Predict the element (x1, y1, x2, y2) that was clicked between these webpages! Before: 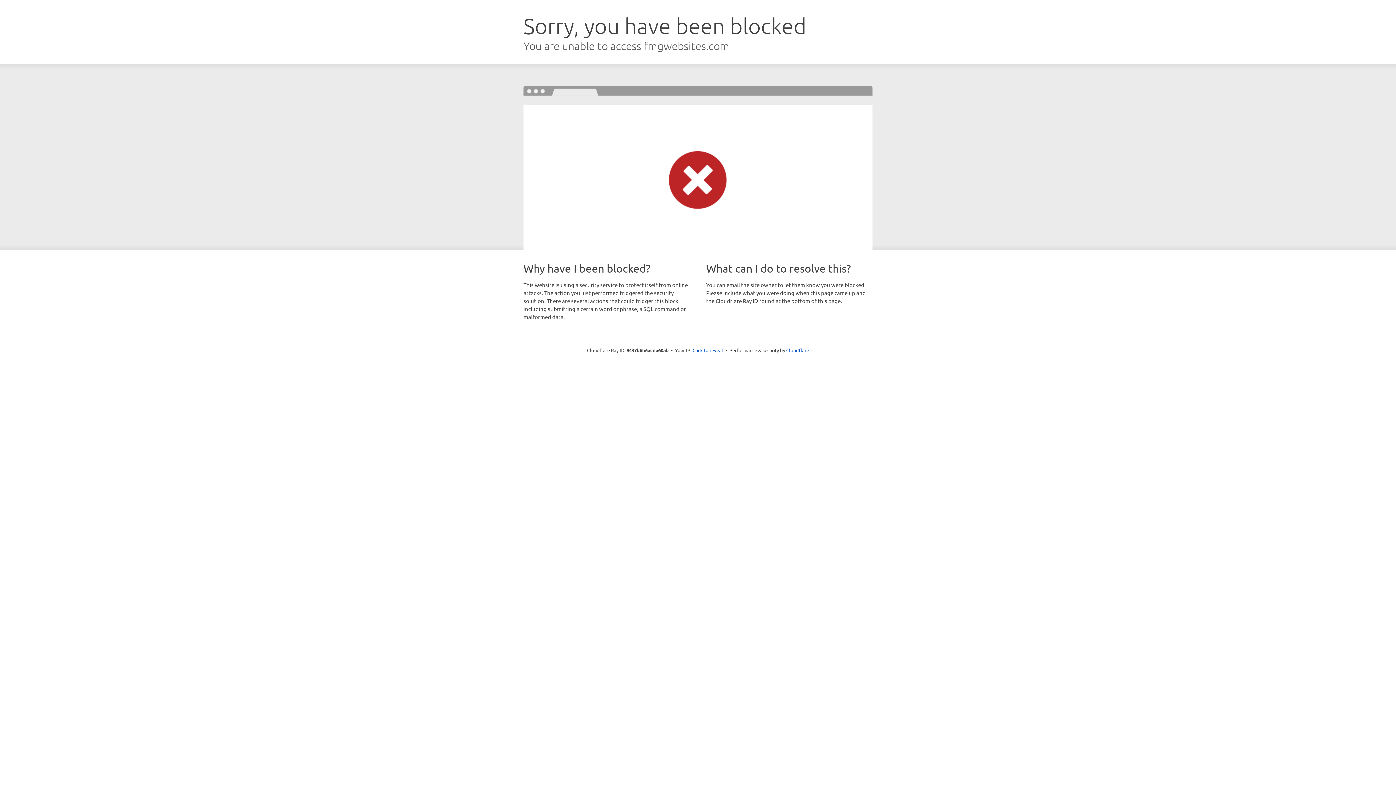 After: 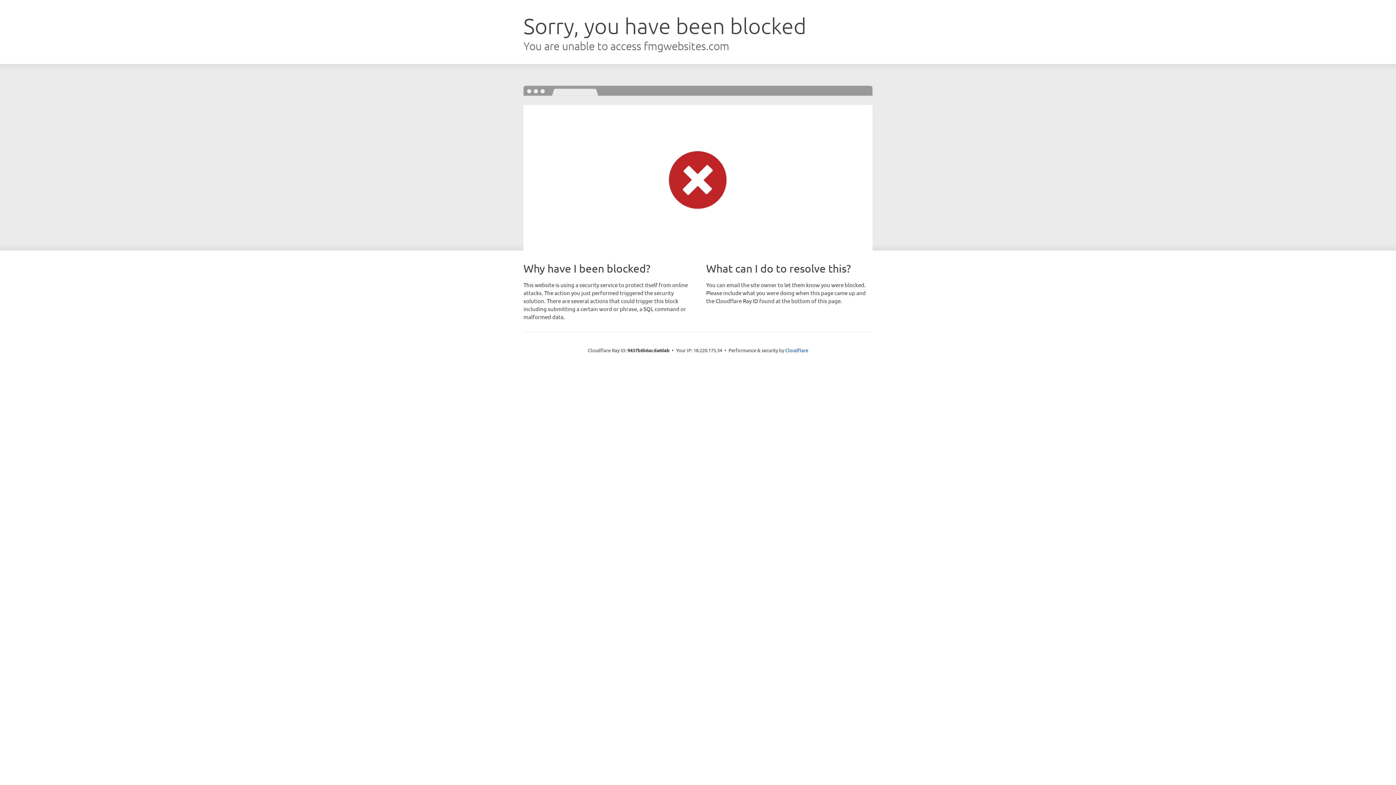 Action: label: Click to reveal bbox: (692, 346, 723, 353)